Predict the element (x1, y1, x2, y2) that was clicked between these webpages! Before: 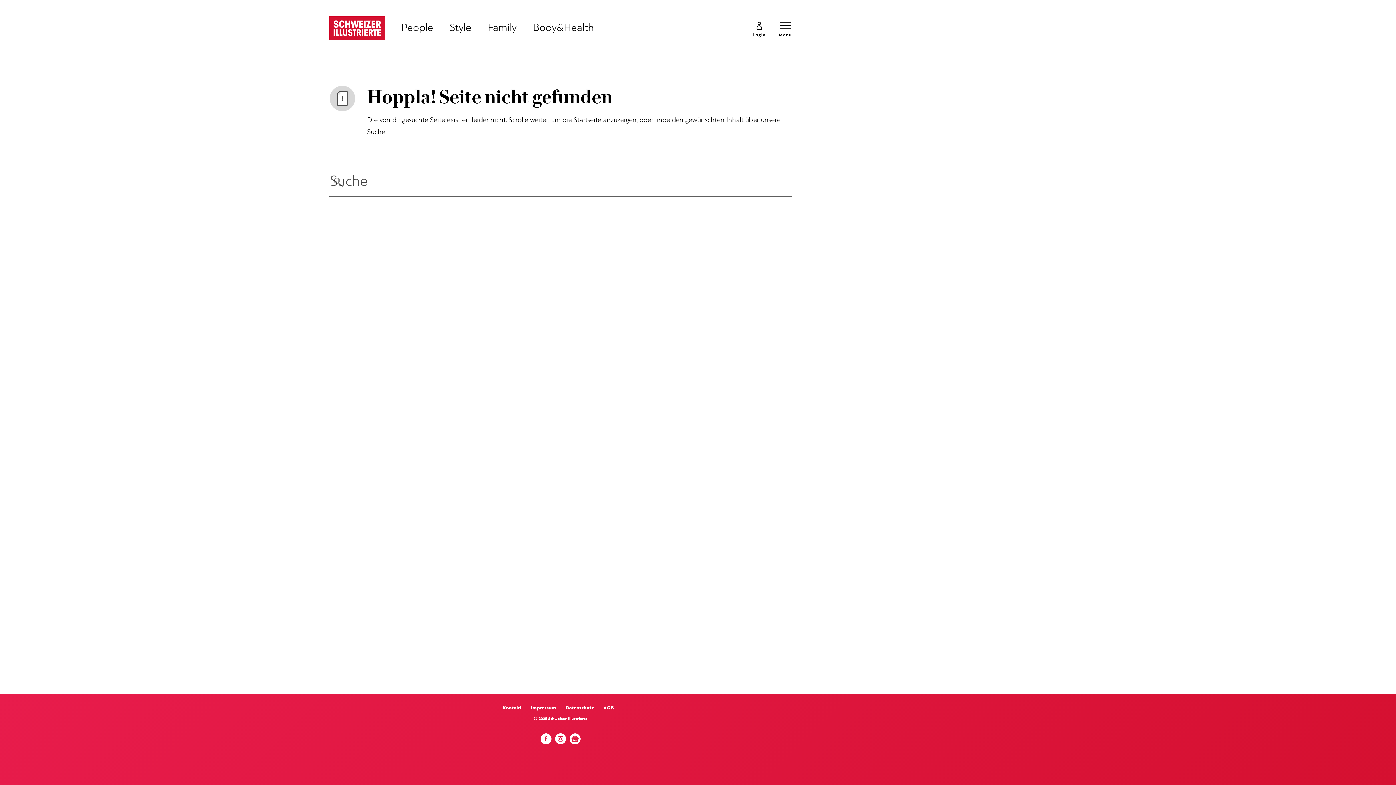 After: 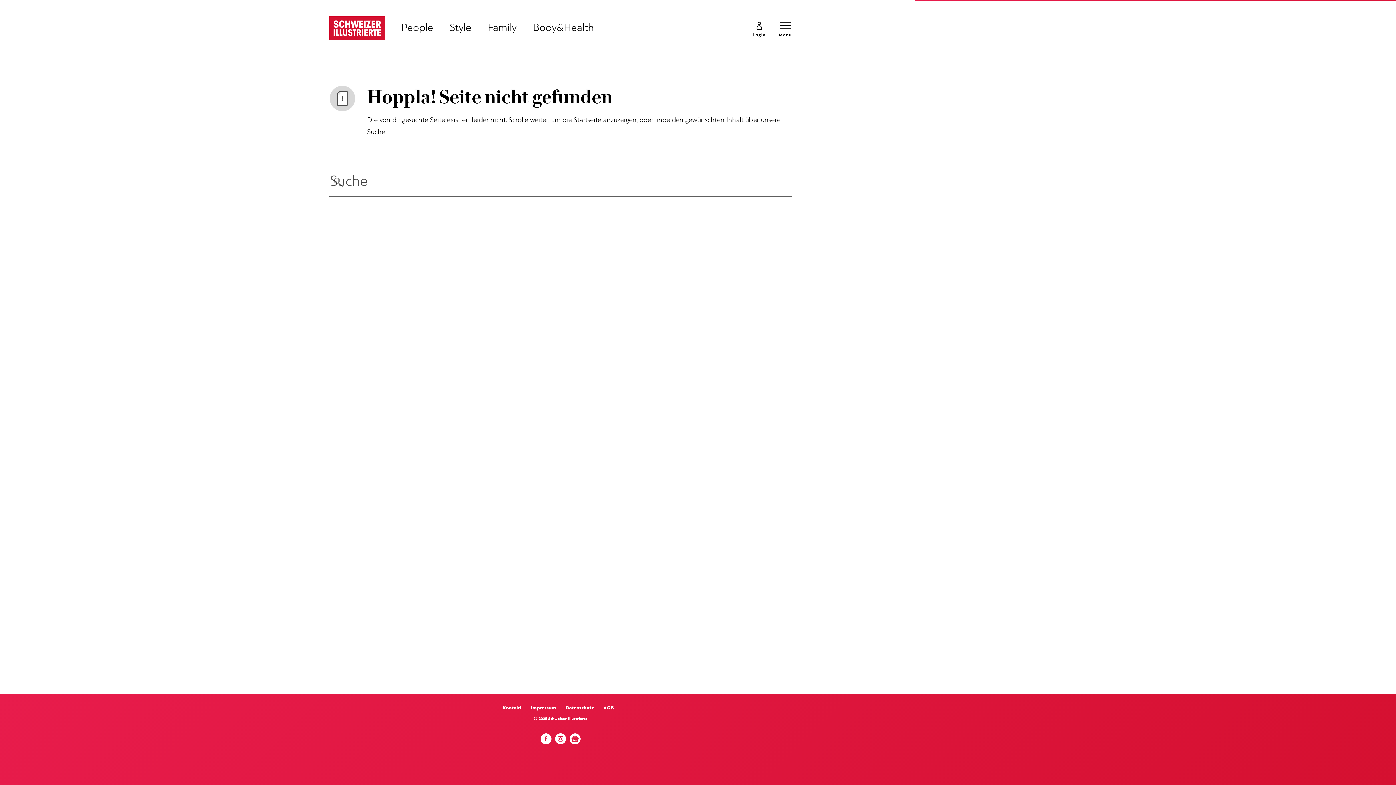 Action: label: Family bbox: (488, 23, 516, 32)